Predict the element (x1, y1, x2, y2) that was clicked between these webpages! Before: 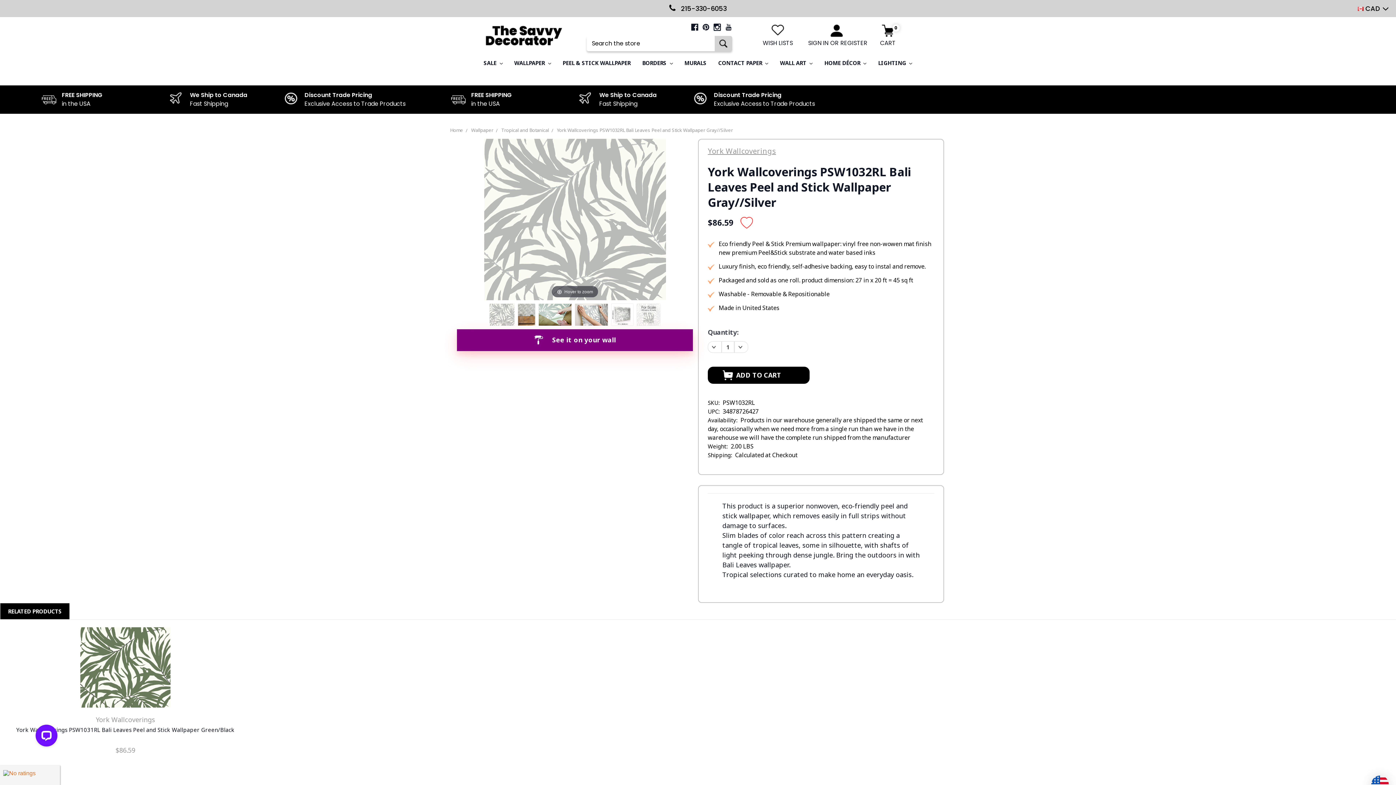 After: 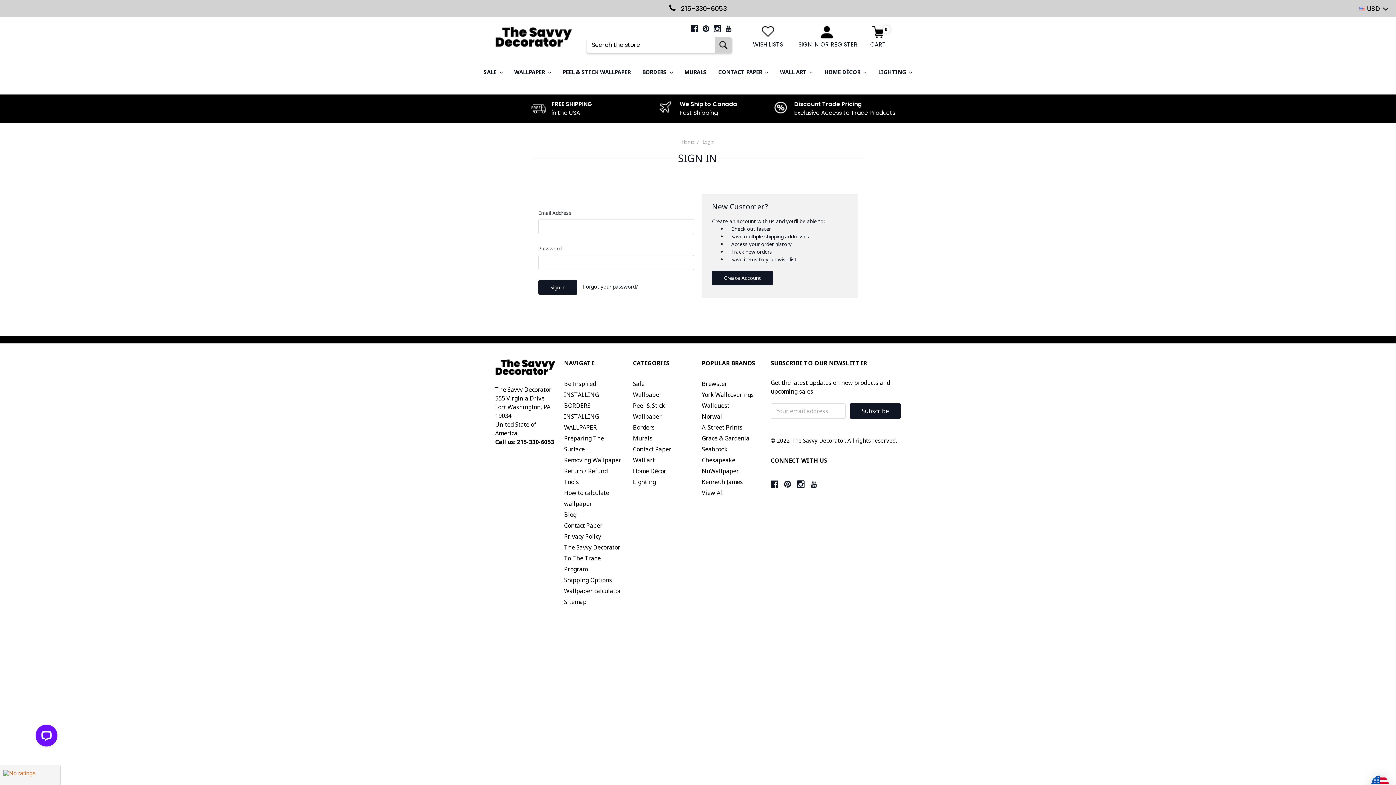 Action: label: SIGN IN bbox: (804, 38, 832, 47)